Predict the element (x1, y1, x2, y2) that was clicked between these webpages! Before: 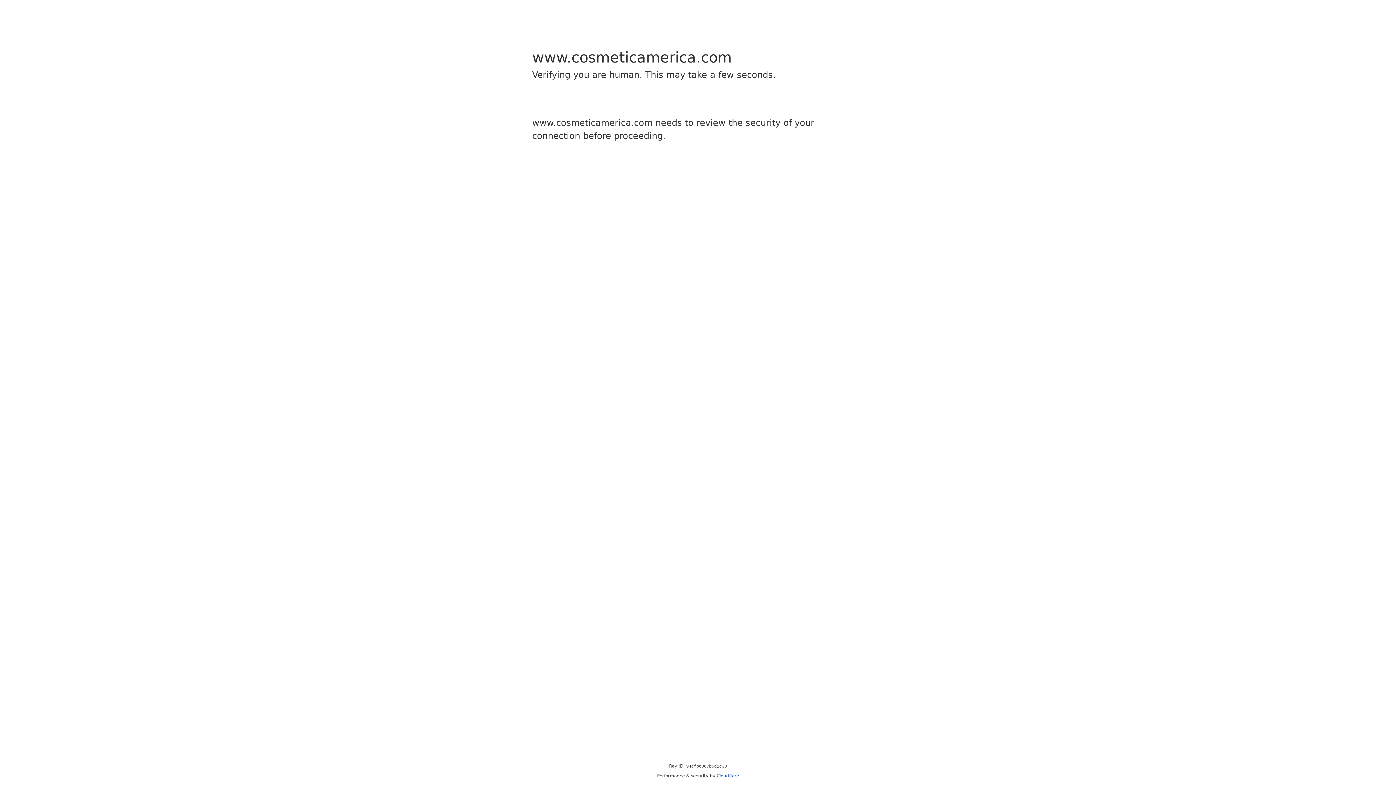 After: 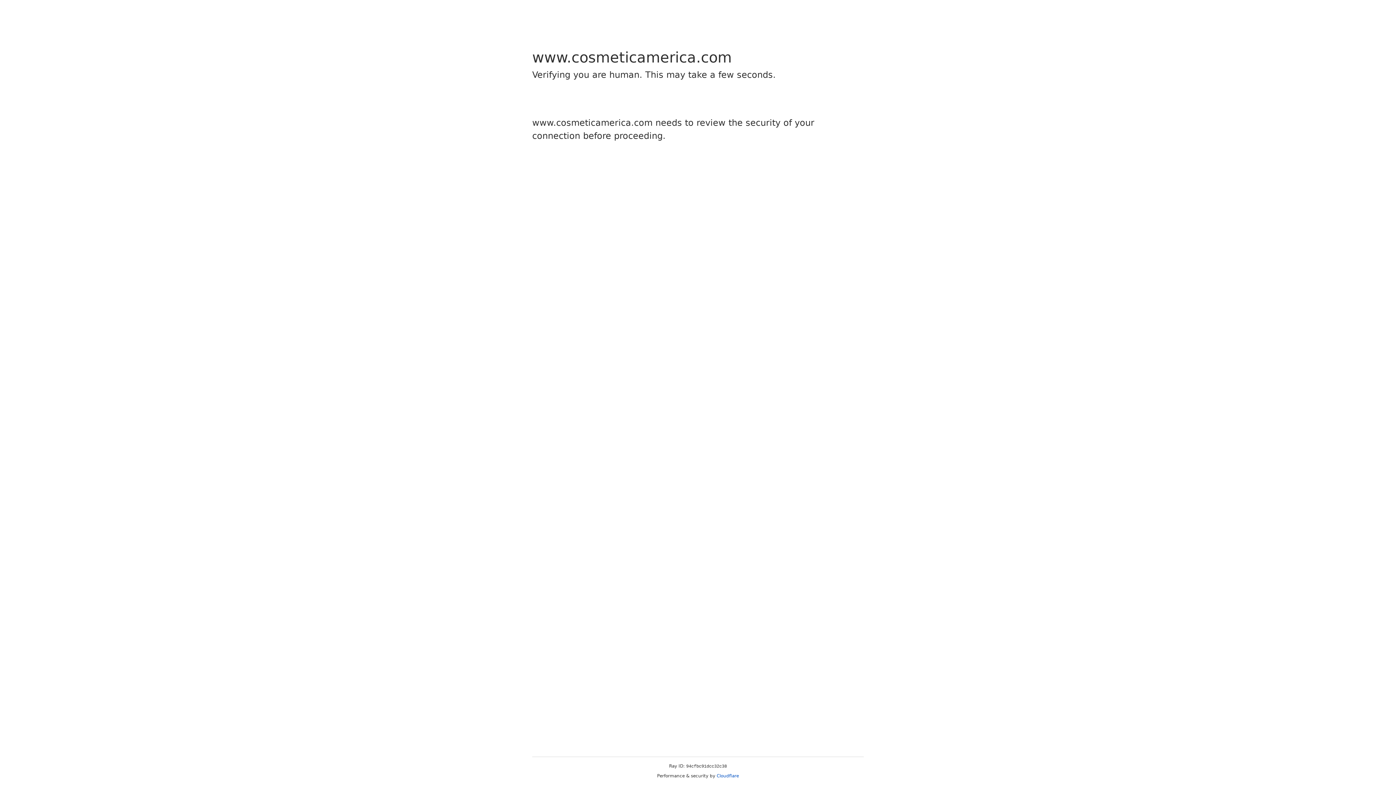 Action: label: Cloudflare bbox: (716, 773, 739, 778)